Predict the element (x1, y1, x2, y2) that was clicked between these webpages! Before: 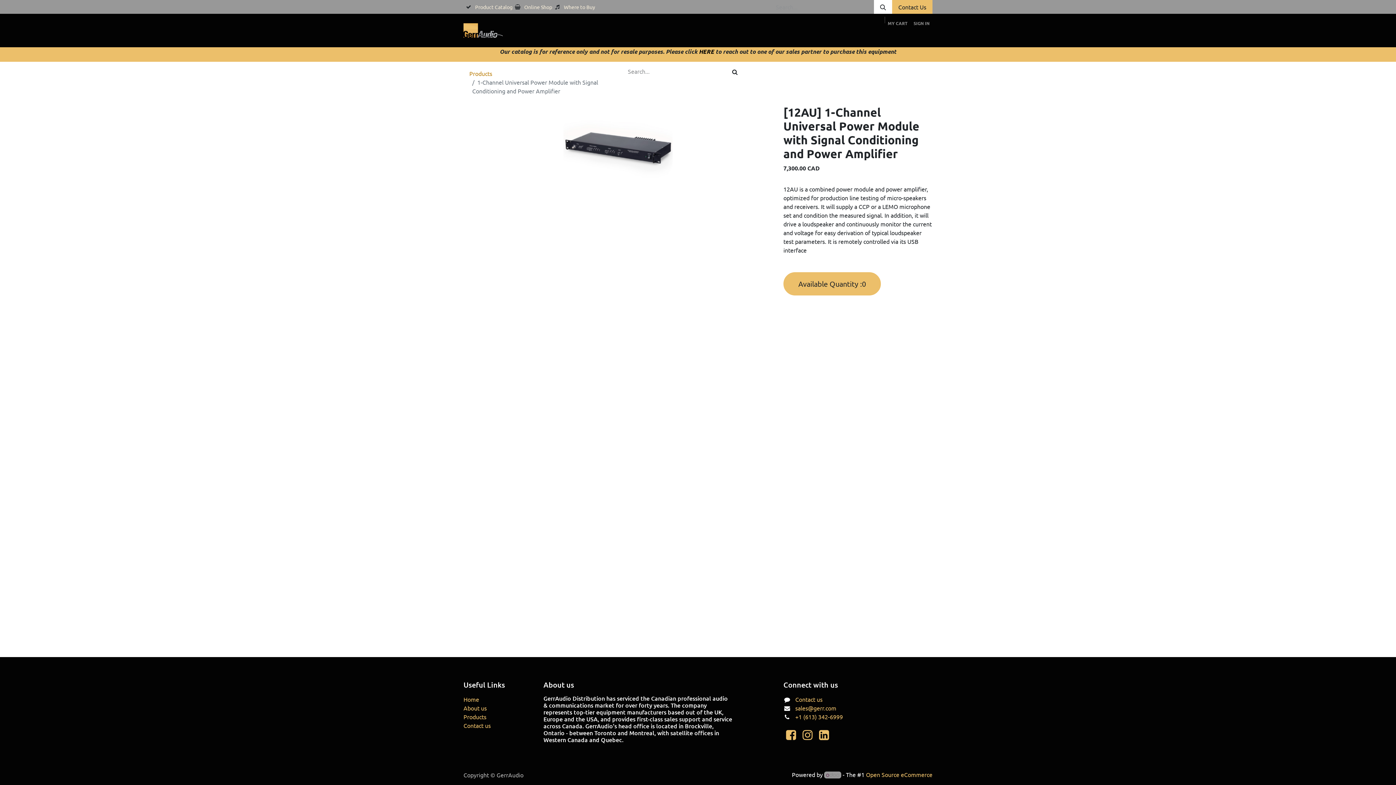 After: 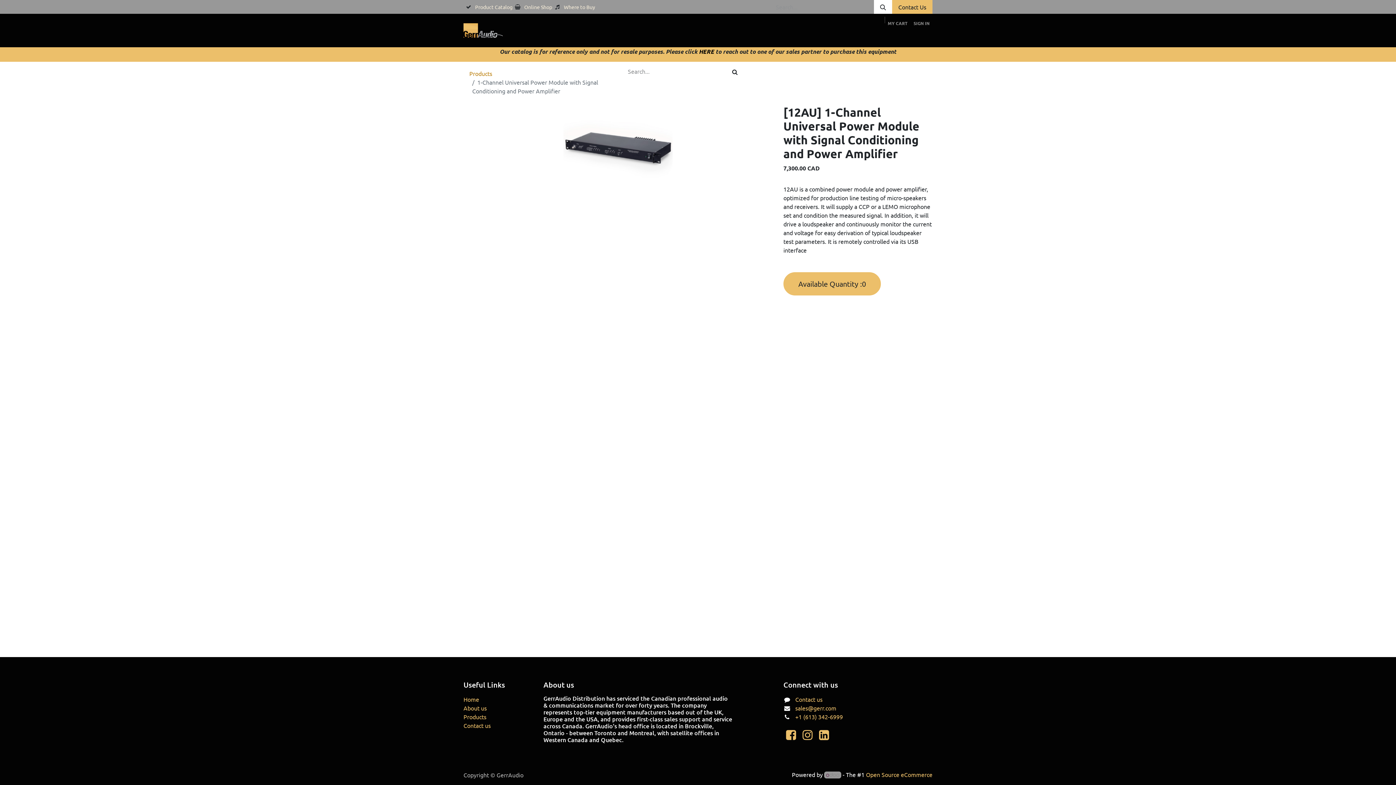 Action: bbox: (861, 29, 900, 44) label: Resources 